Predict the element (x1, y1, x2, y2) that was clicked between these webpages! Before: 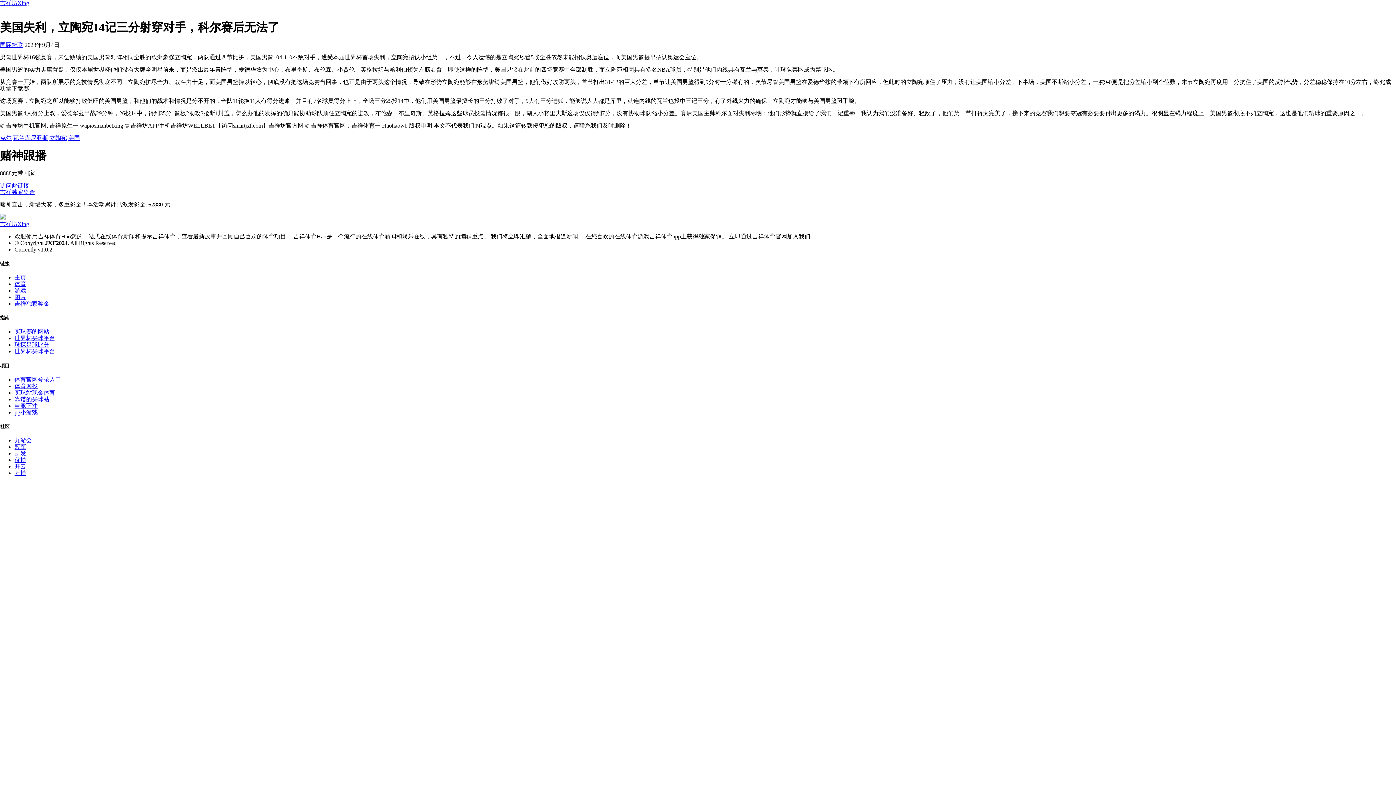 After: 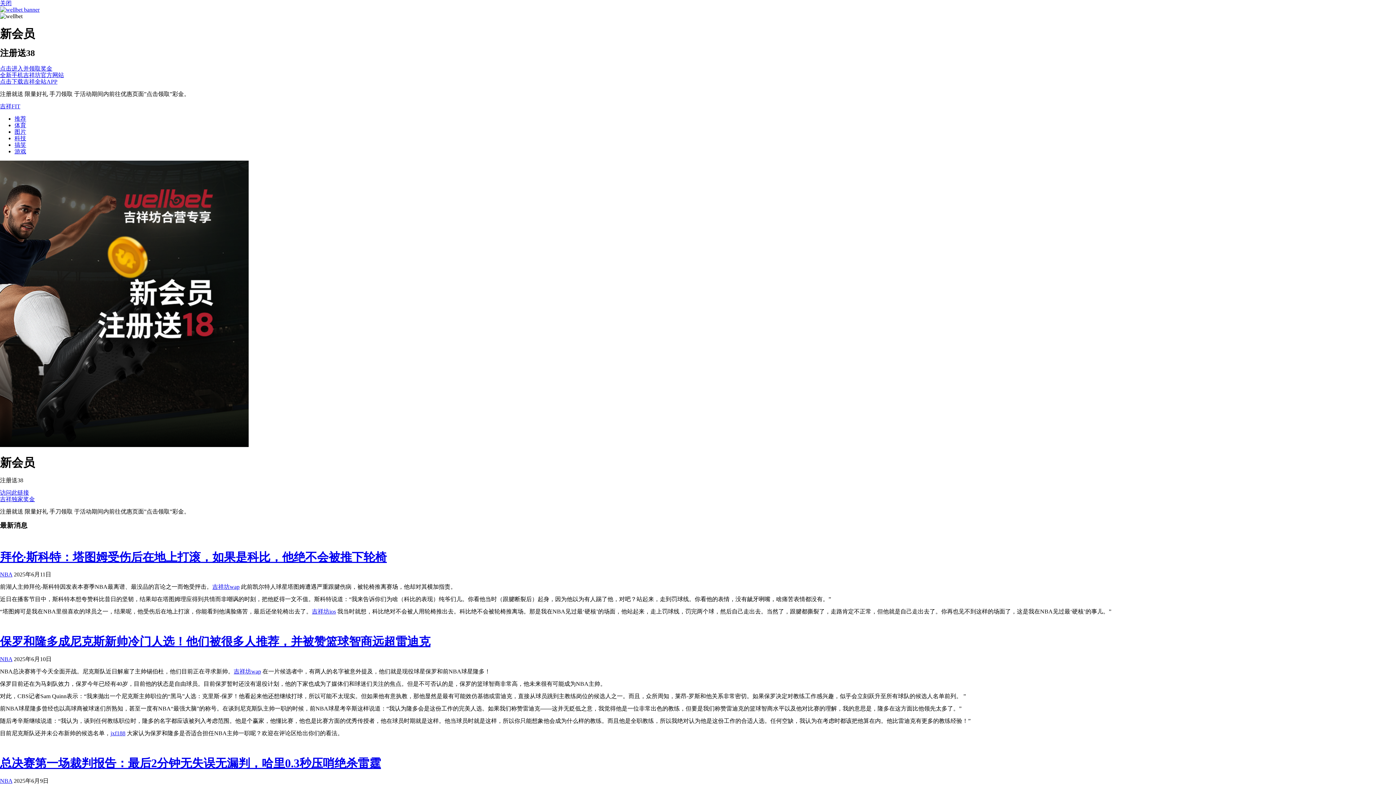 Action: bbox: (14, 328, 49, 335) label: 买球赛的网站